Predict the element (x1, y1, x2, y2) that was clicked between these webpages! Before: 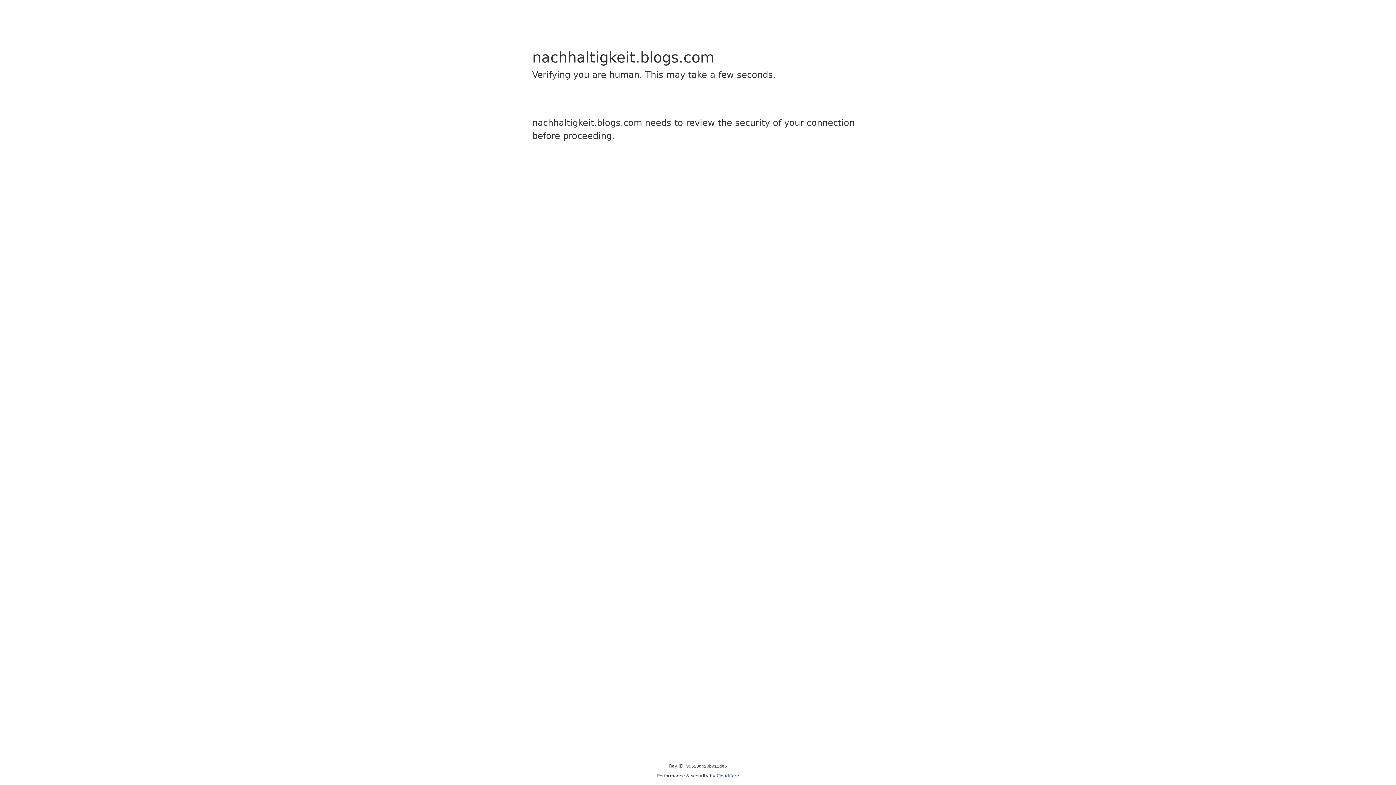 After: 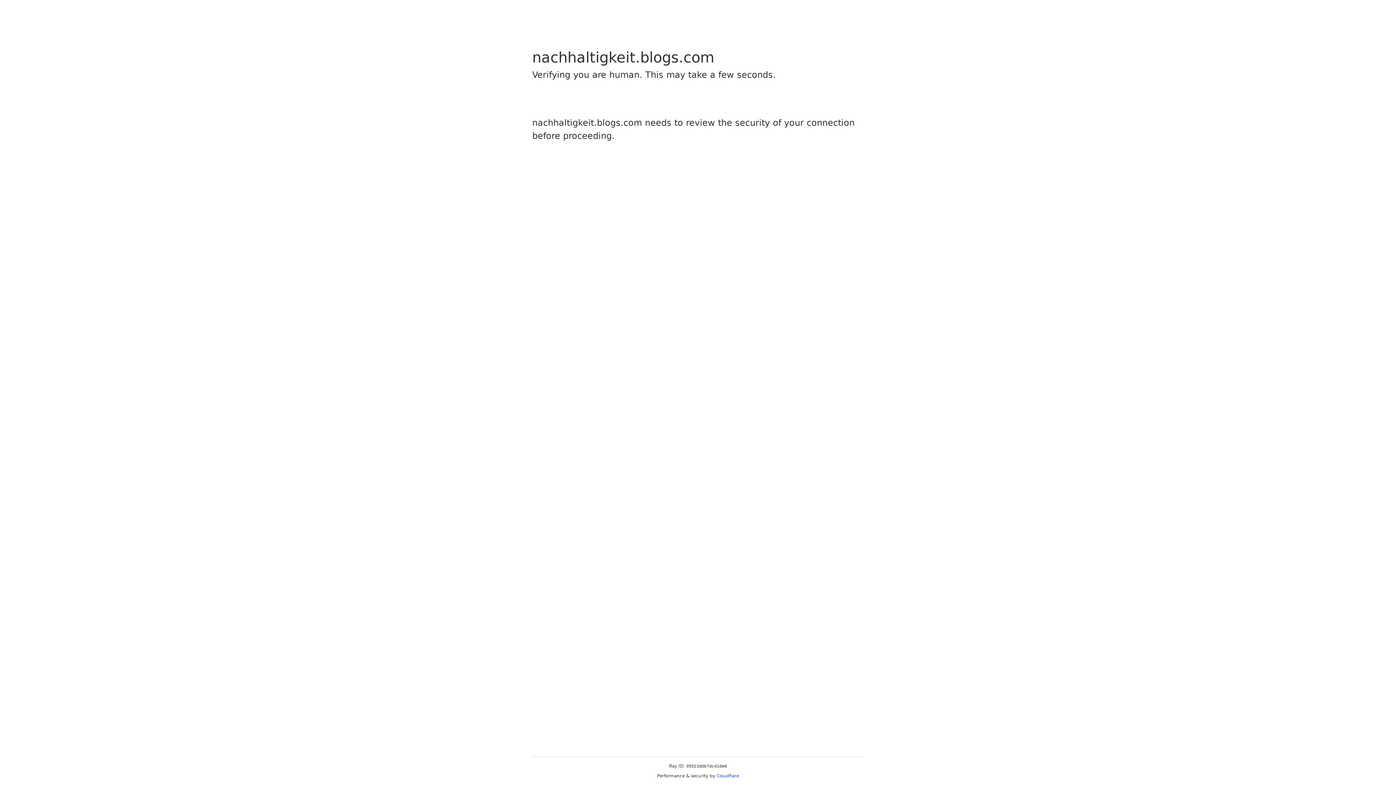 Action: label: Cloudflare bbox: (716, 773, 739, 778)